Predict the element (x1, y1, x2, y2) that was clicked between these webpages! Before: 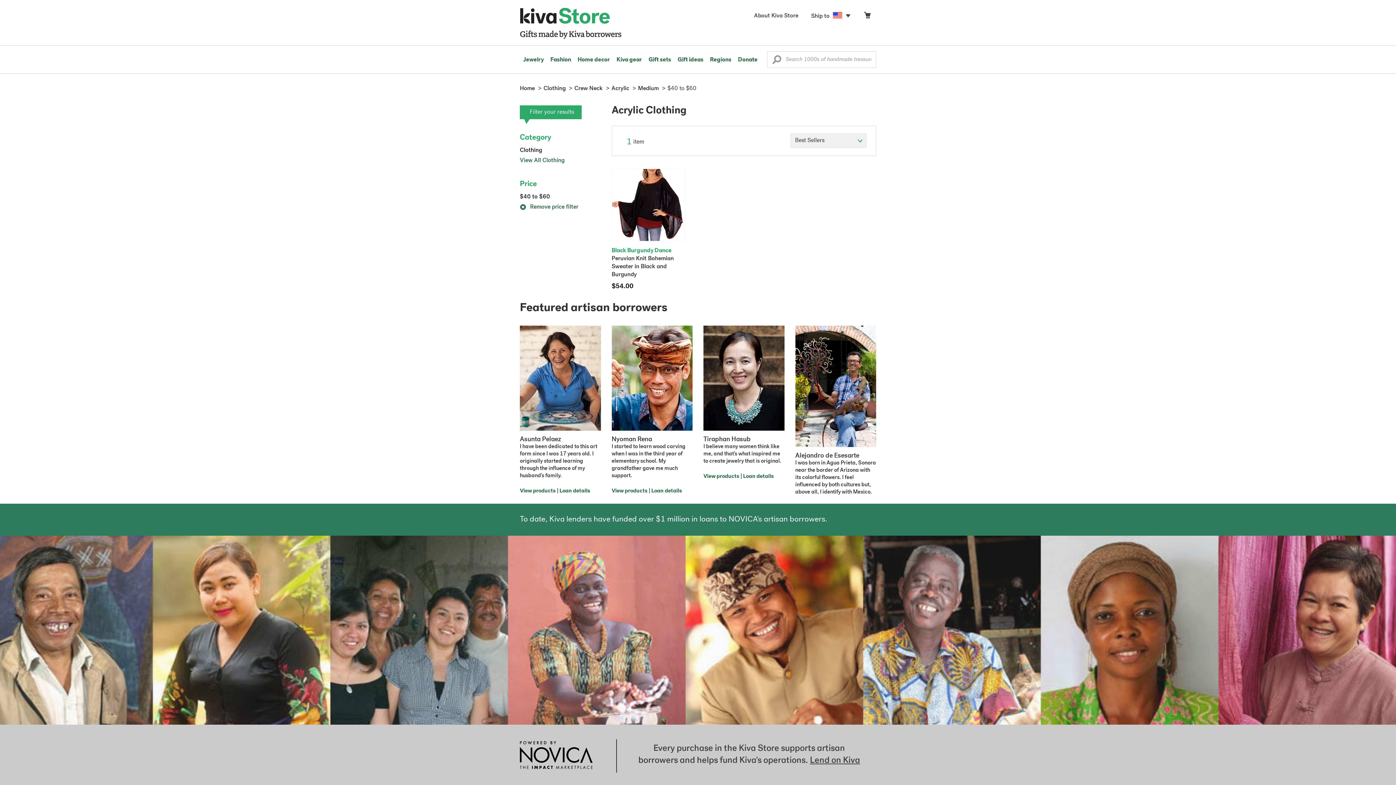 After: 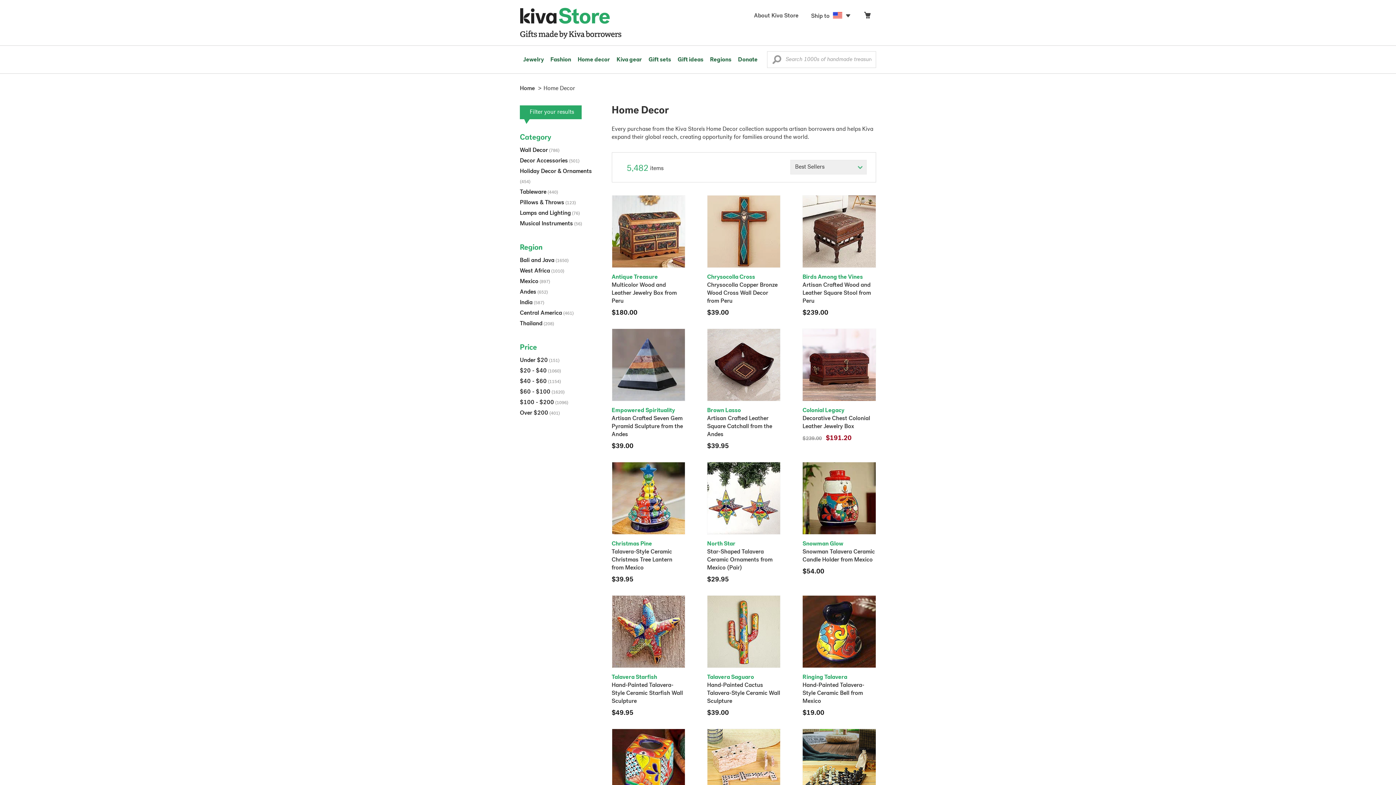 Action: label: Home decor bbox: (574, 45, 613, 73)